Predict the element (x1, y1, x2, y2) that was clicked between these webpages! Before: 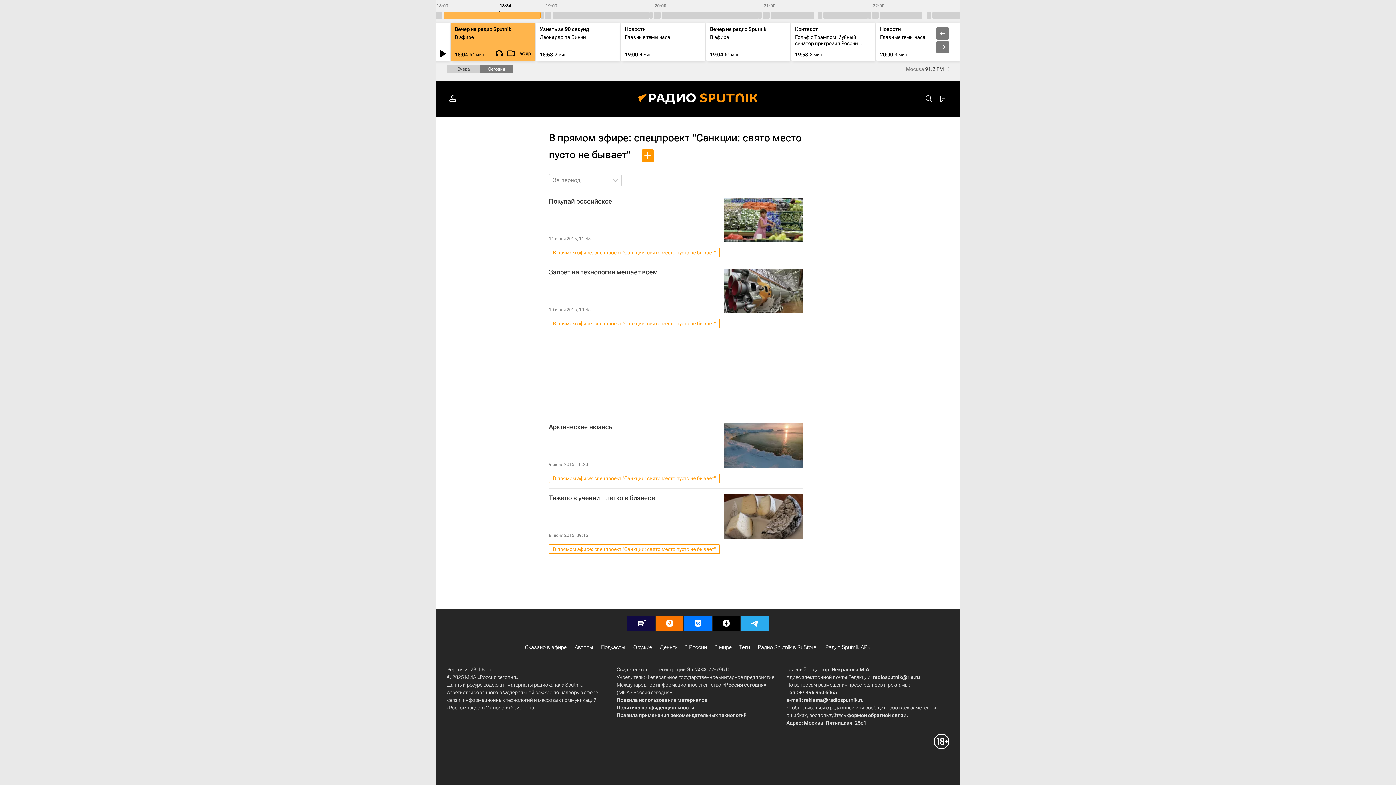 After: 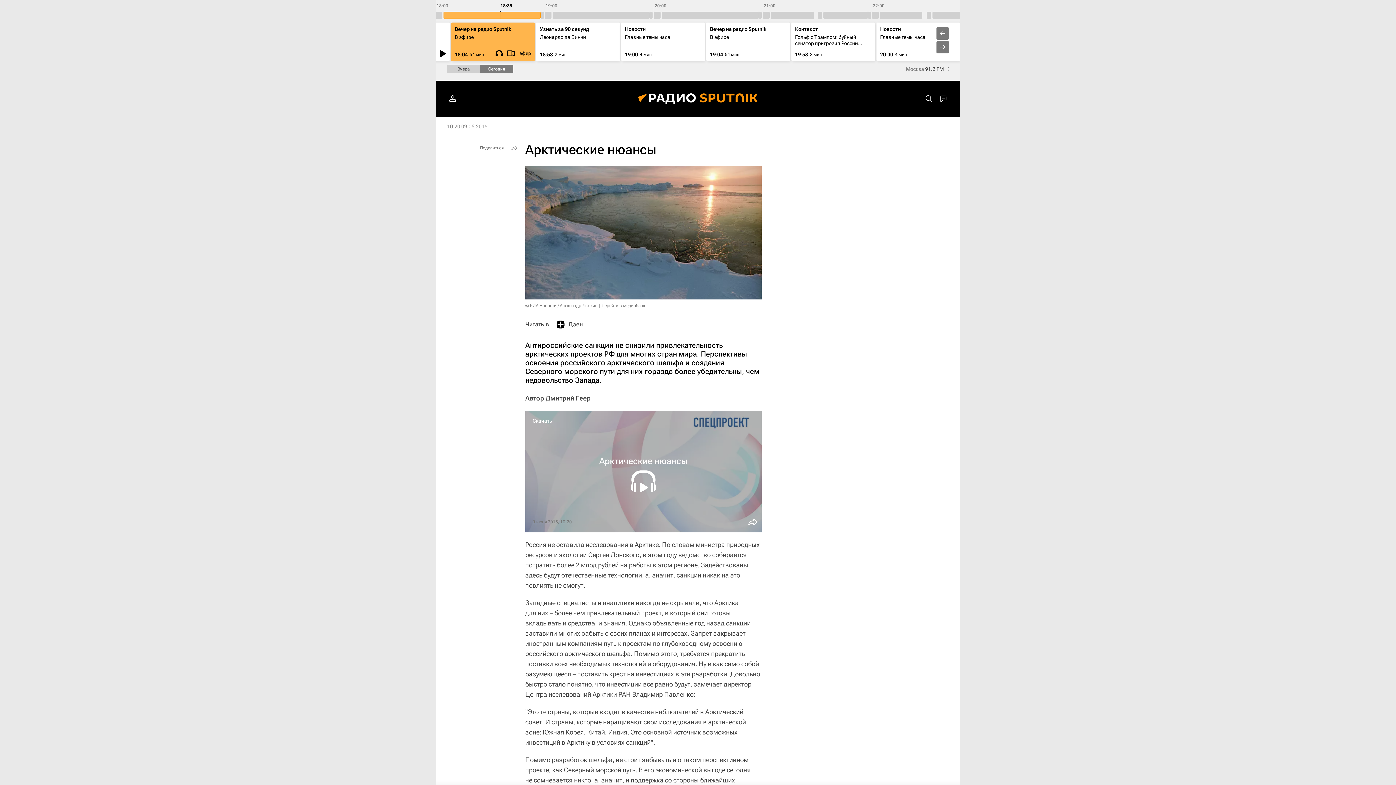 Action: bbox: (724, 423, 803, 468)